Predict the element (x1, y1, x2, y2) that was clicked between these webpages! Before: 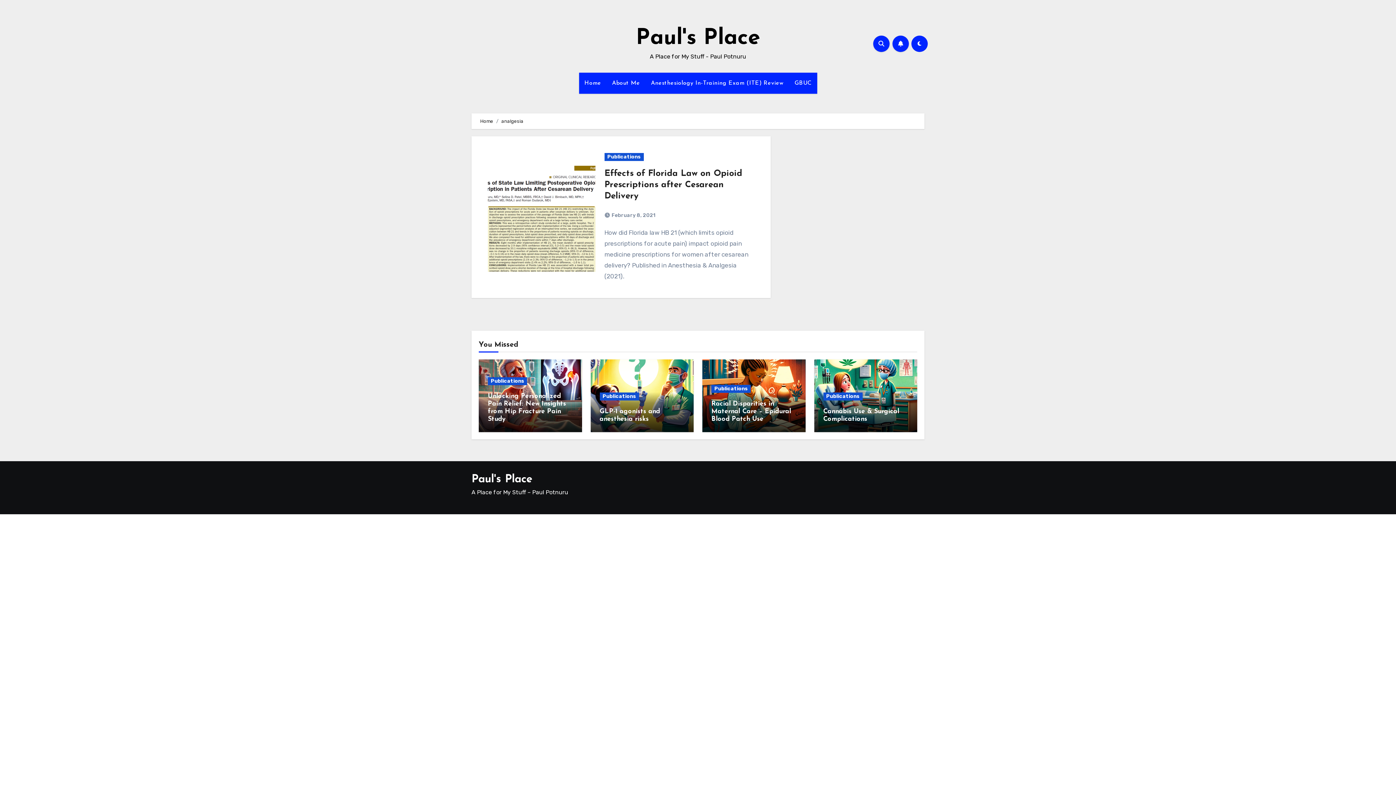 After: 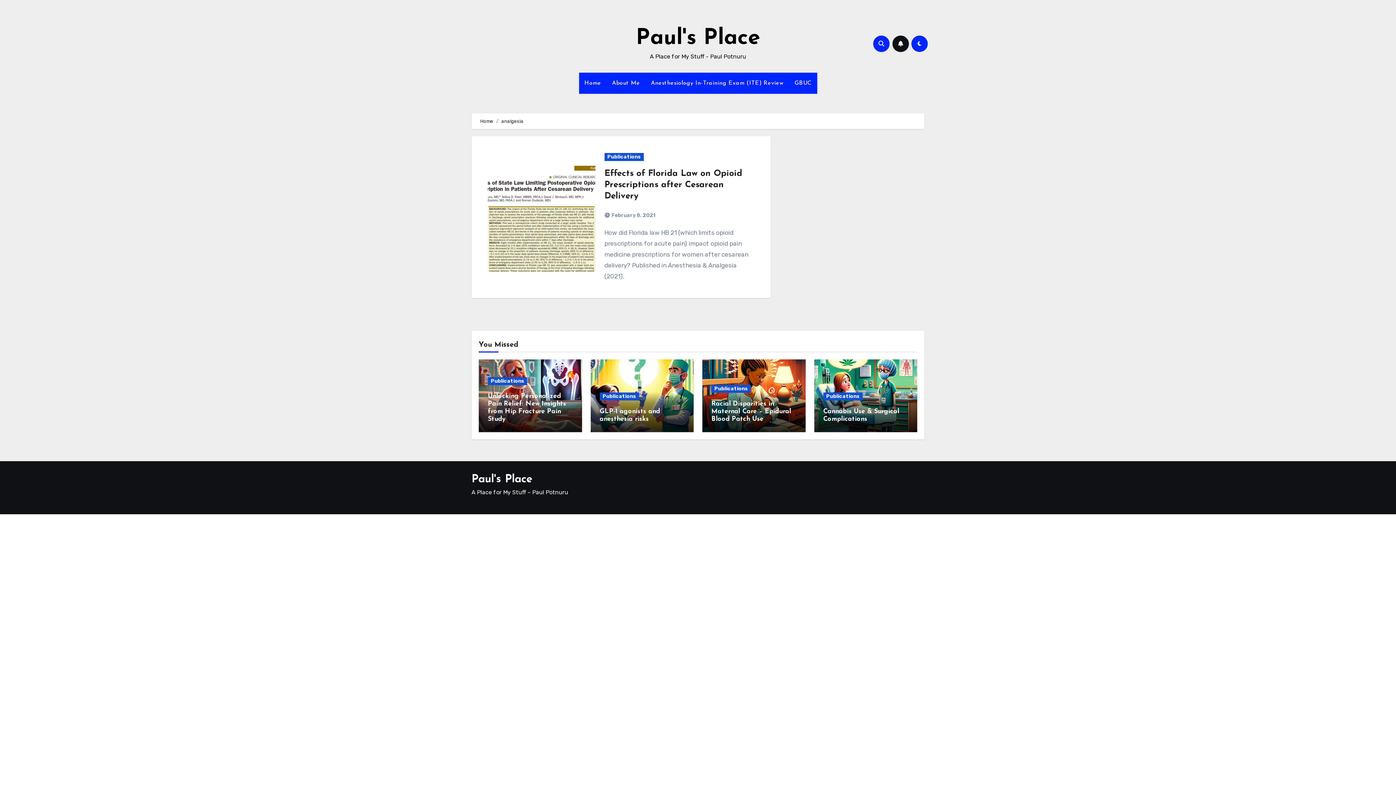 Action: bbox: (892, 35, 909, 51)